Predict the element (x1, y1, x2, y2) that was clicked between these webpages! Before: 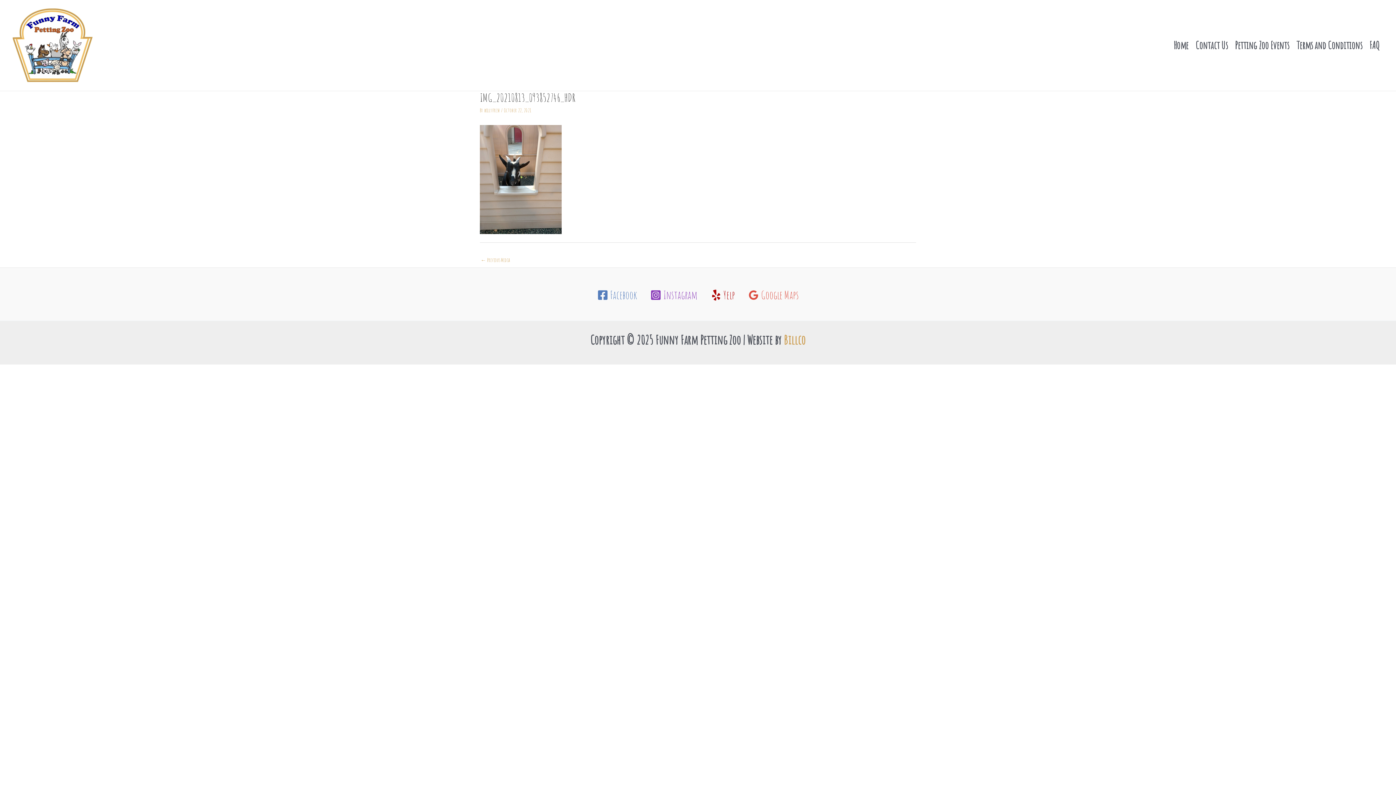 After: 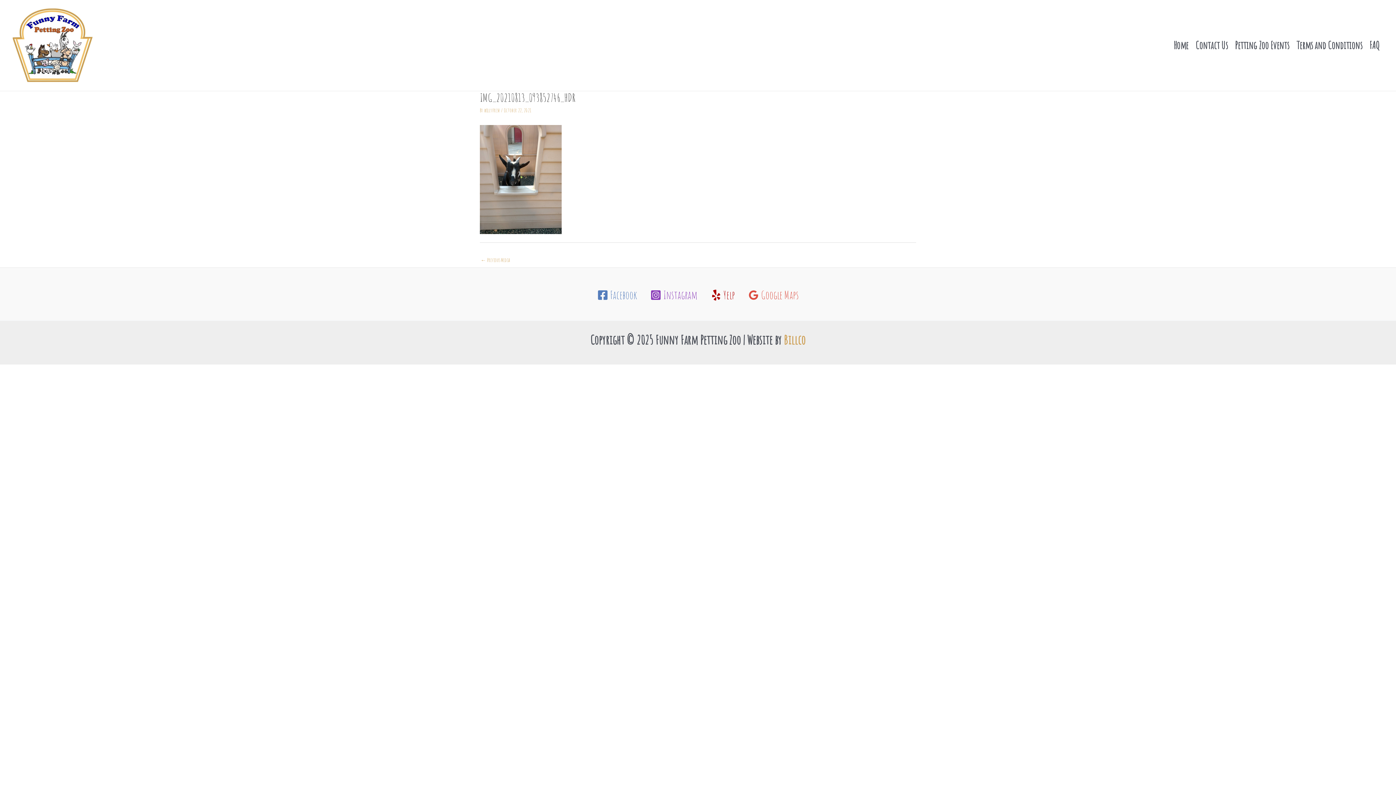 Action: label: Instagram bbox: (646, 289, 702, 300)